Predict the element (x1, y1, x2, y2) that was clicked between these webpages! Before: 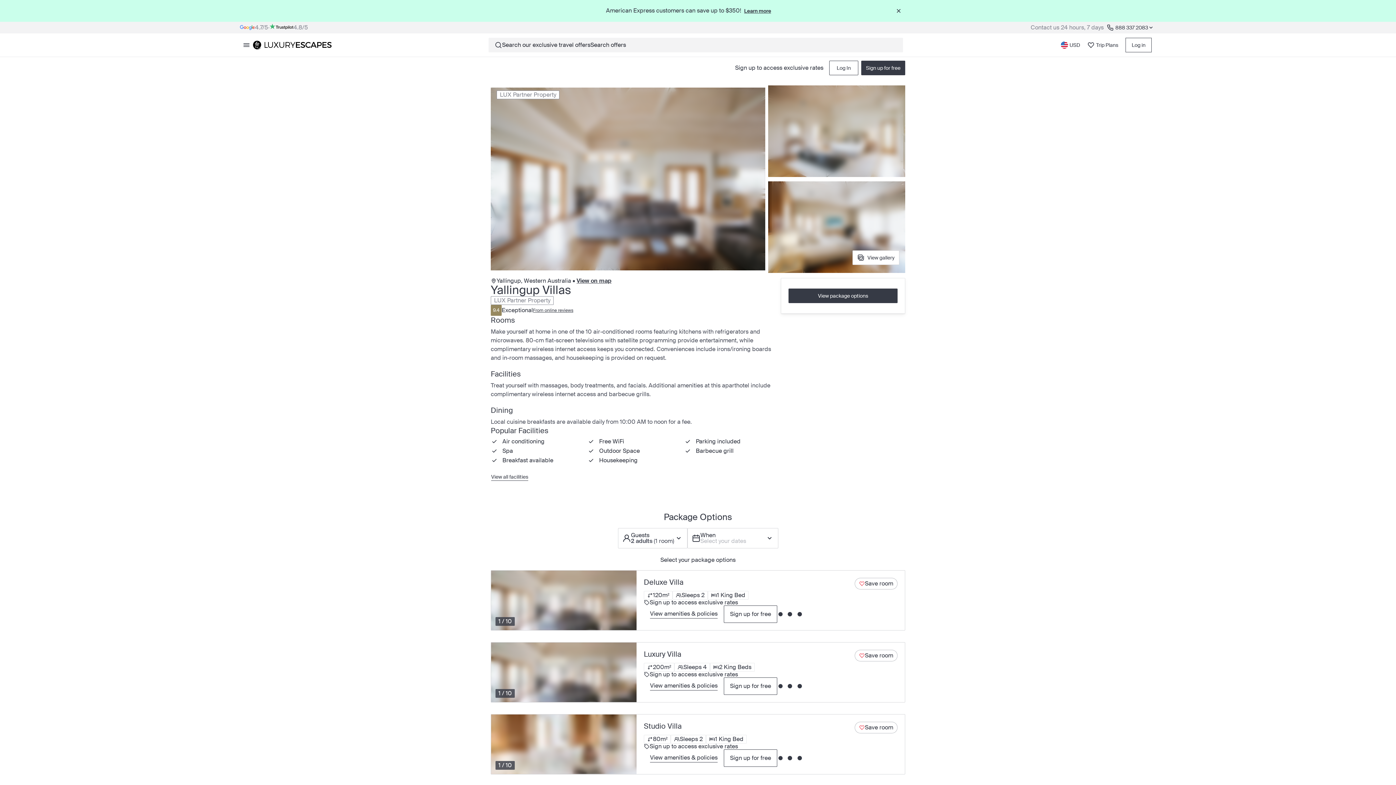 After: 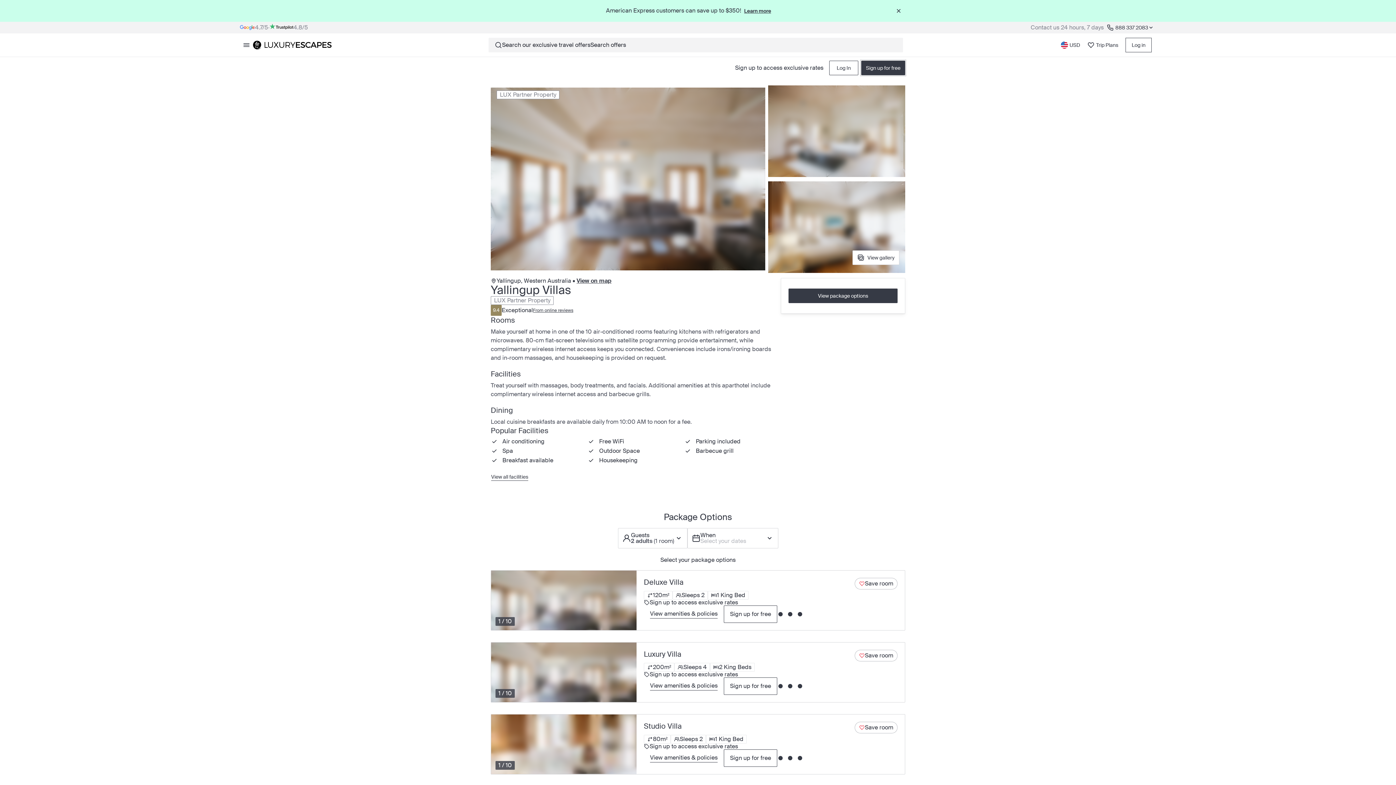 Action: bbox: (861, 60, 905, 75) label: Sign up for free